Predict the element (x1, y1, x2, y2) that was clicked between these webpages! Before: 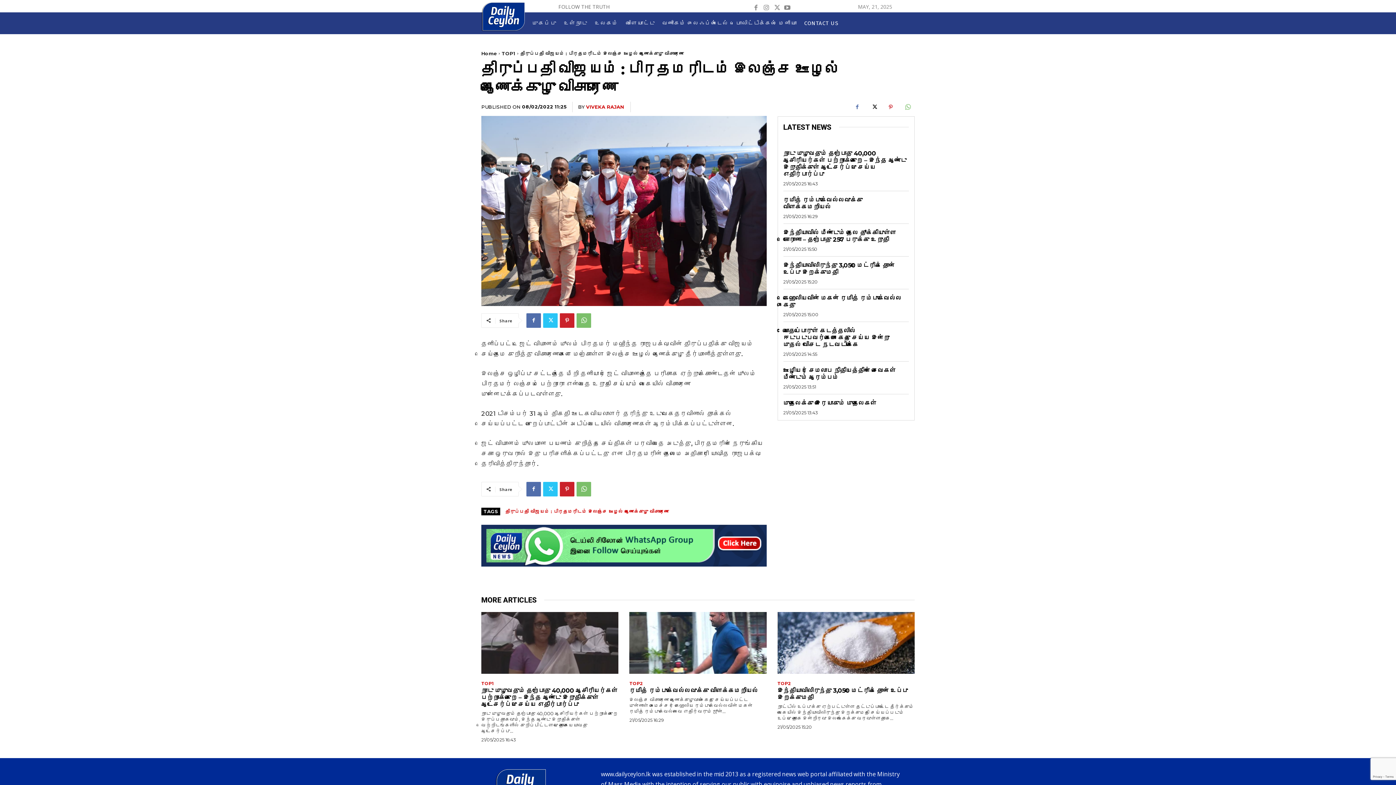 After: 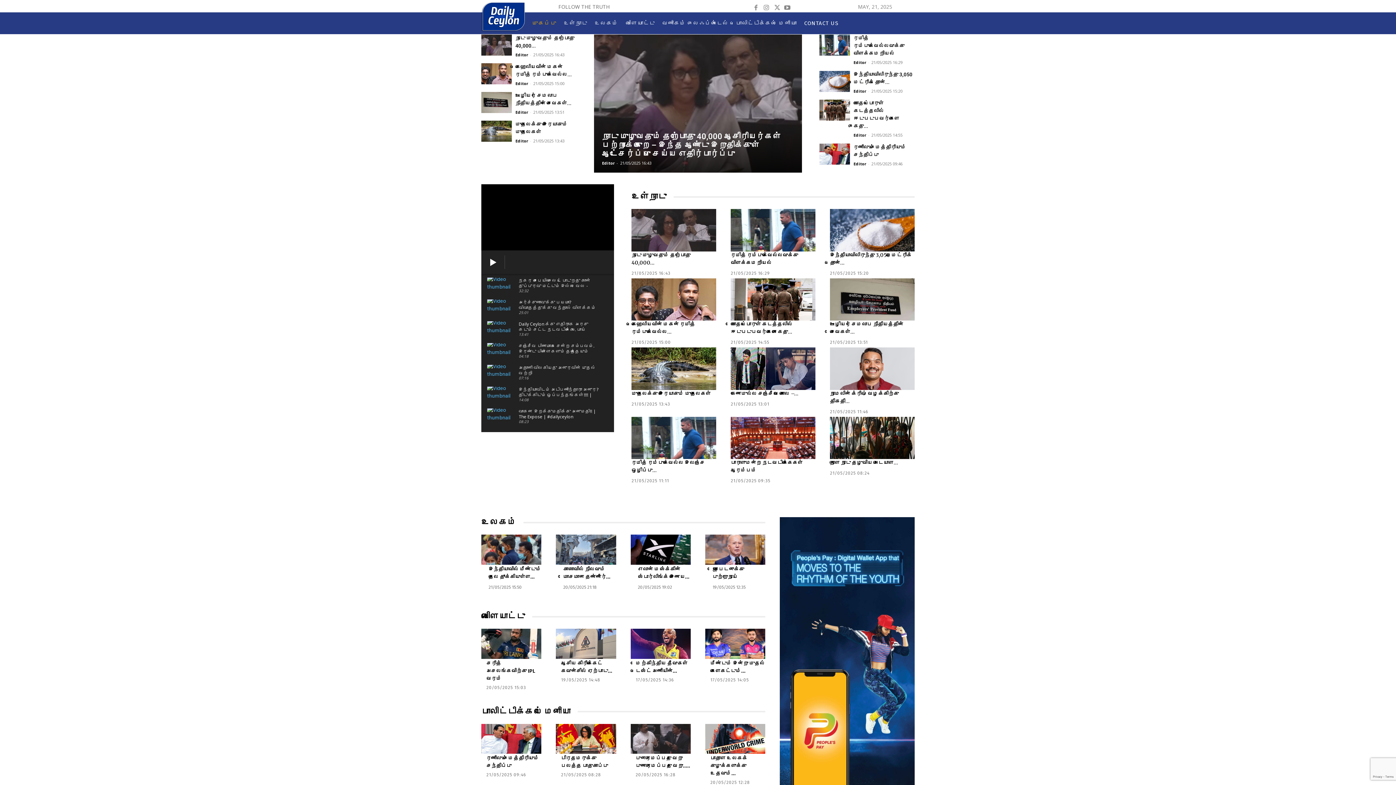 Action: bbox: (481, 2, 525, 31)